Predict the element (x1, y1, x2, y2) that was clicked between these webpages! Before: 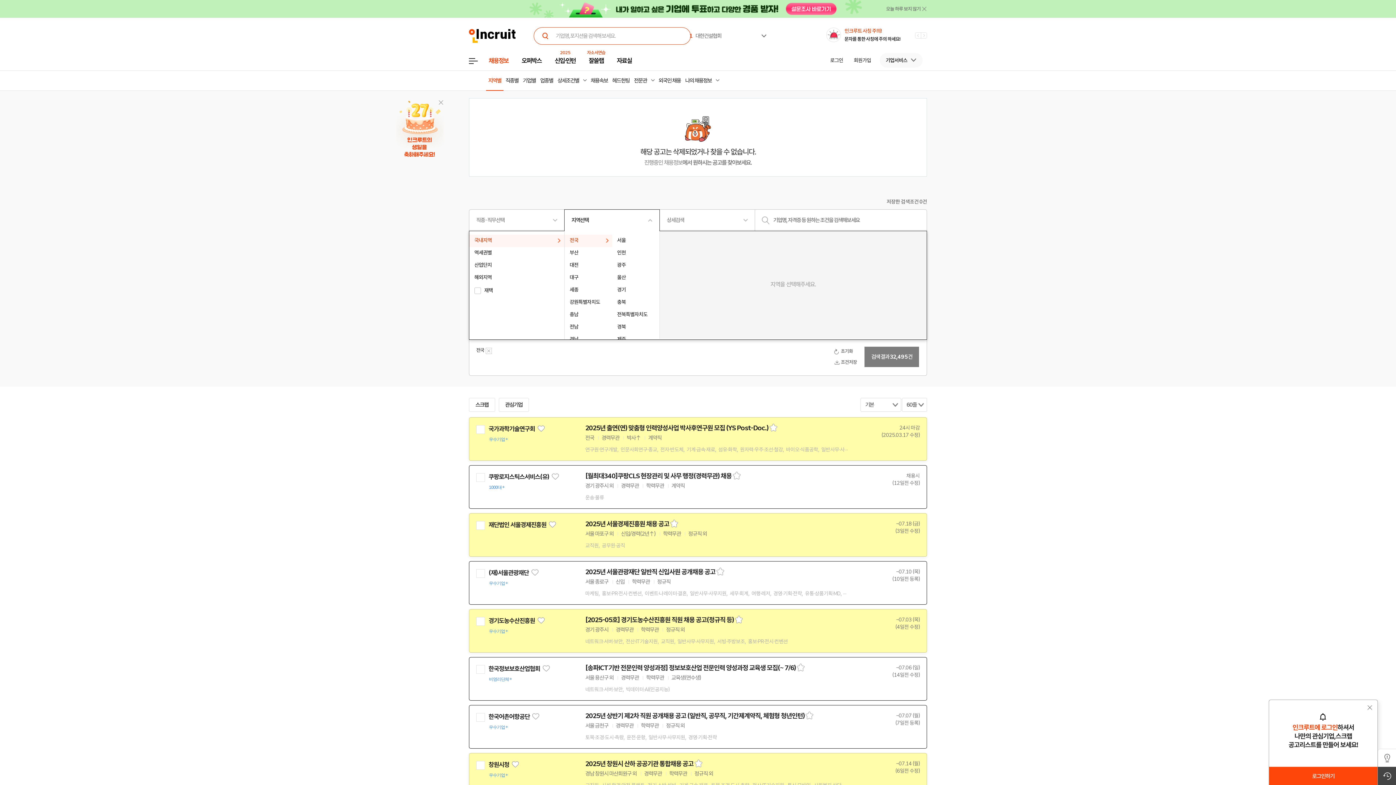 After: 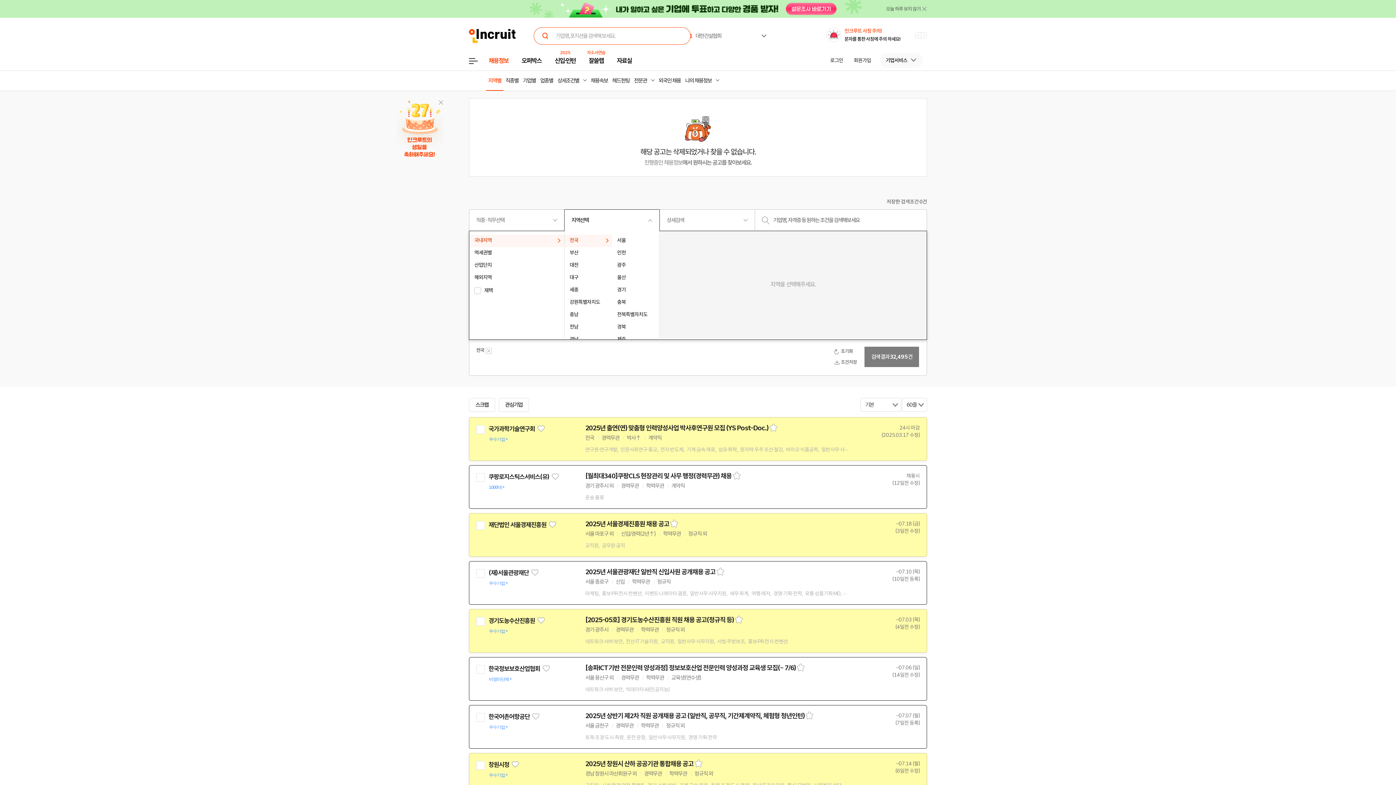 Action: label: 팁 bbox: (1378, 749, 1396, 767)